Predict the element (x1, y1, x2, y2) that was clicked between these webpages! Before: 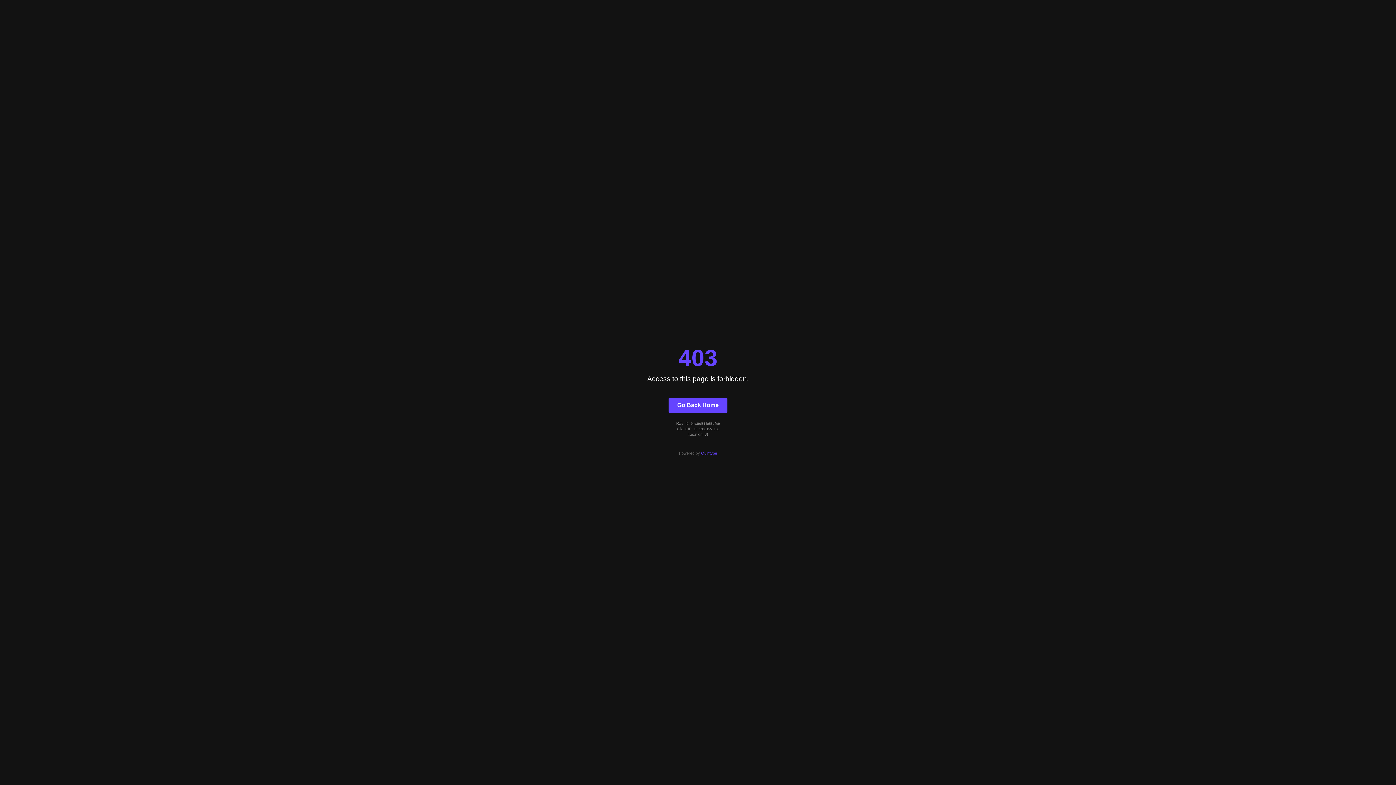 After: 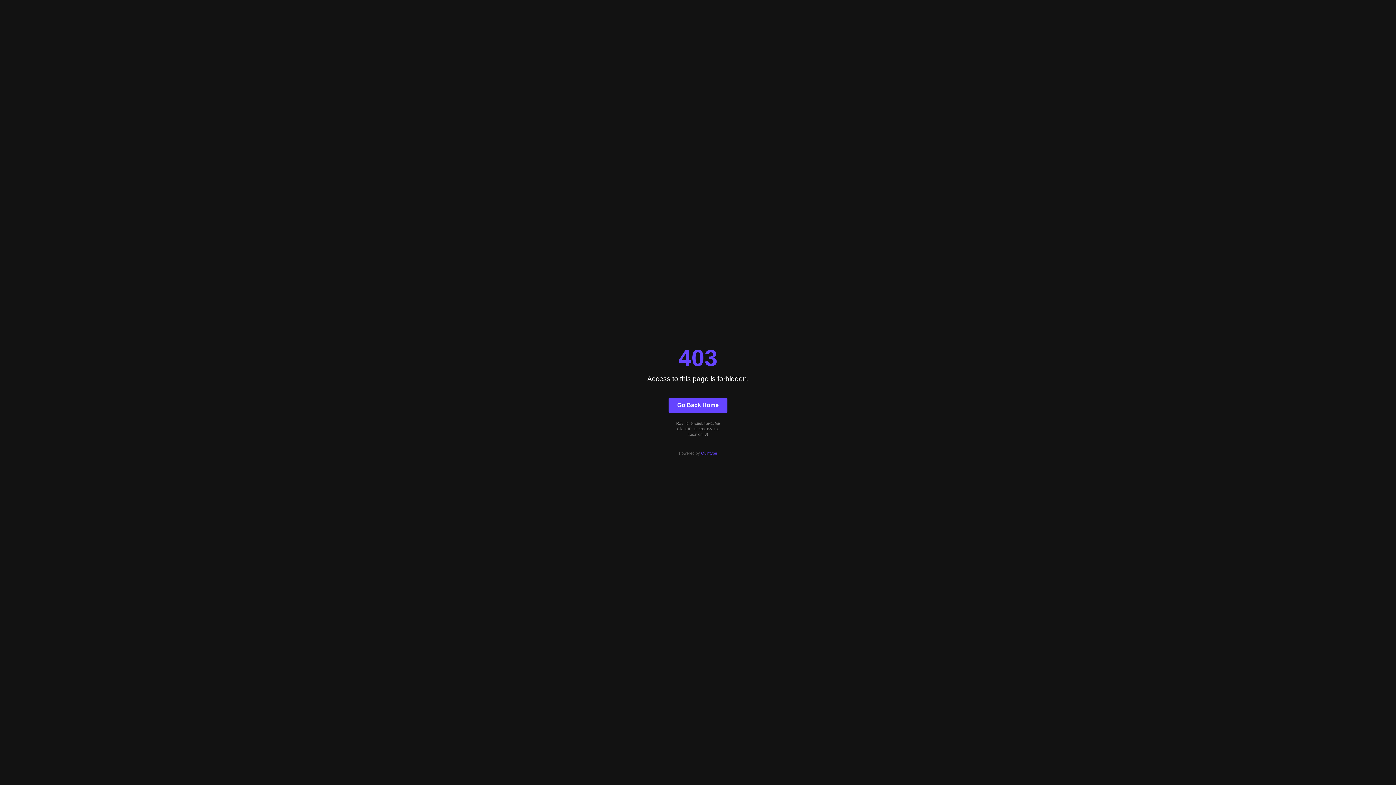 Action: bbox: (668, 397, 727, 412) label: Go Back Home